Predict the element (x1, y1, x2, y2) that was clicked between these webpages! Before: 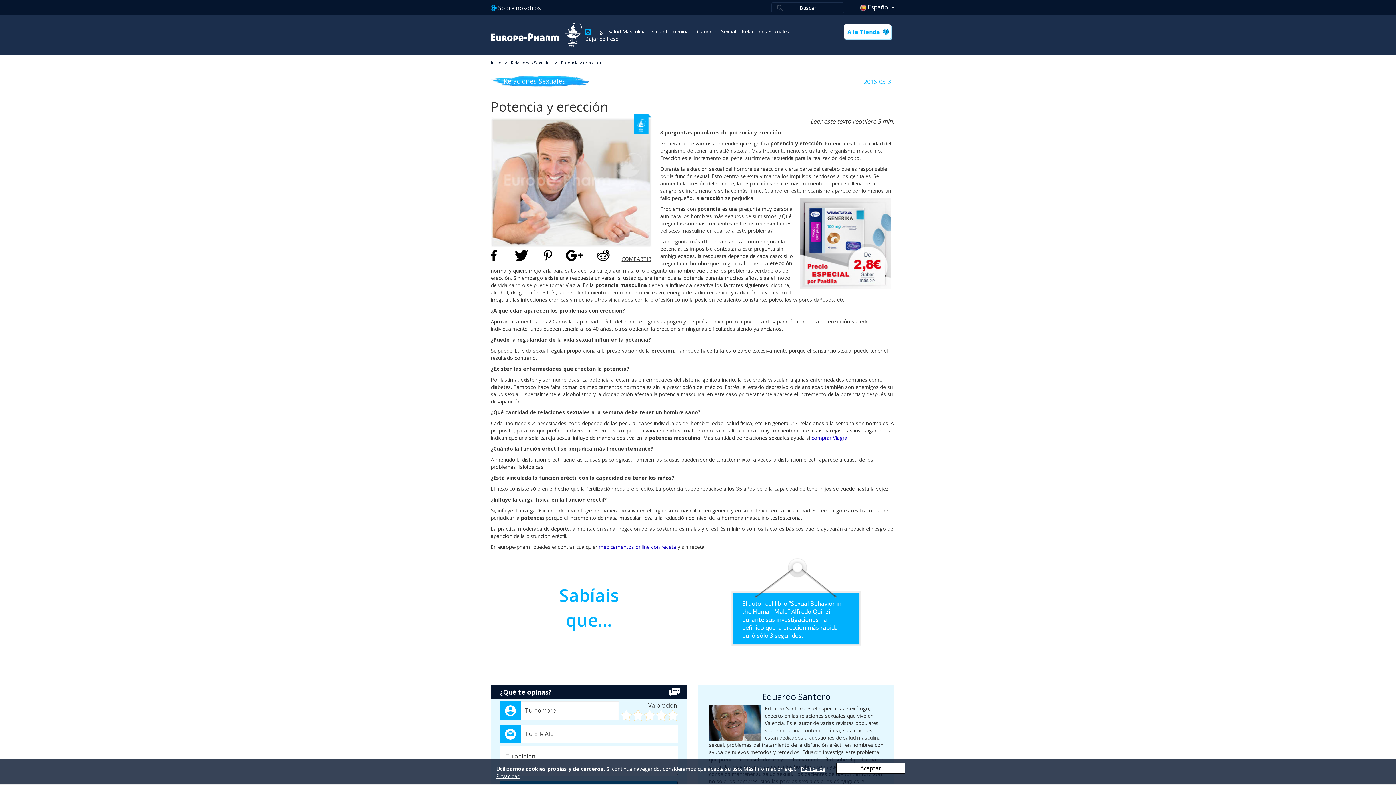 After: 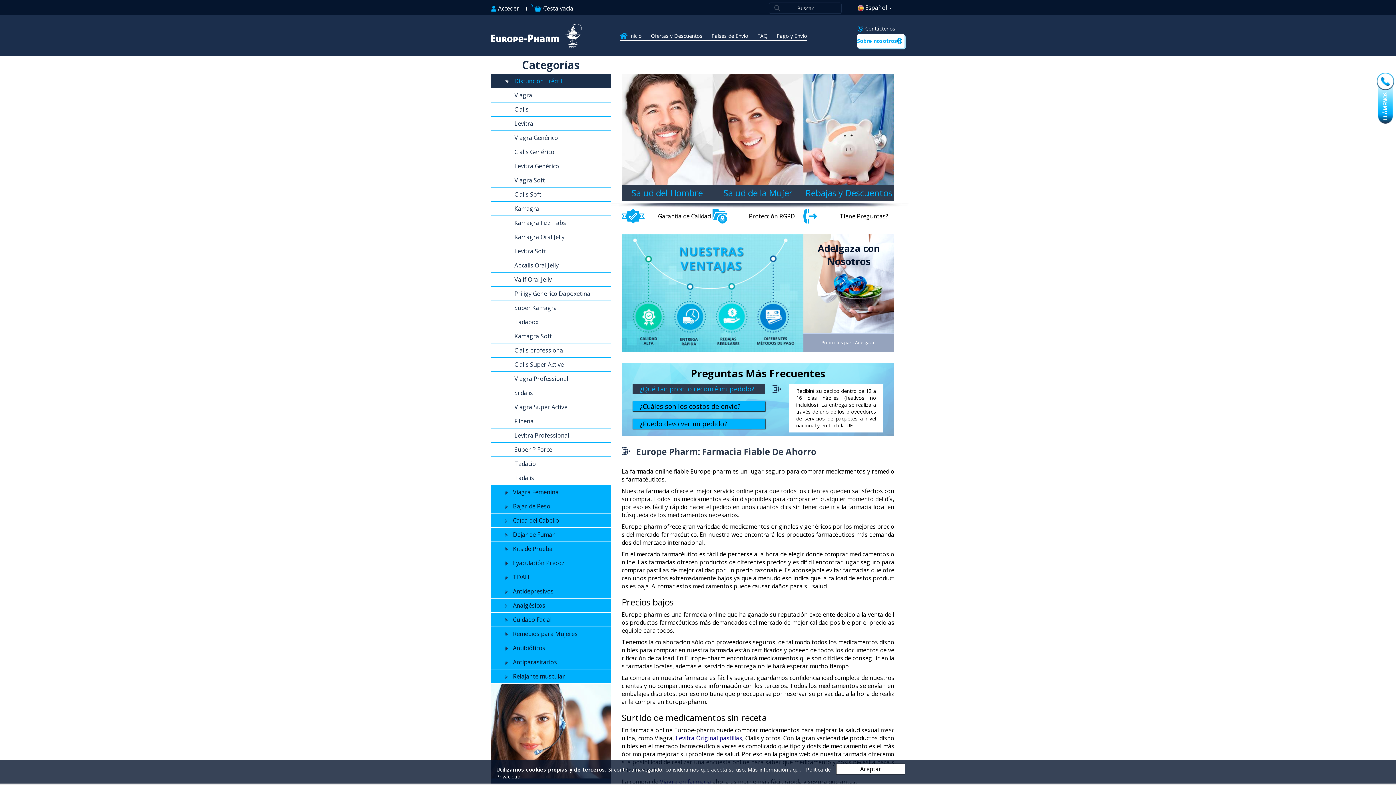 Action: bbox: (598, 543, 676, 550) label: medicamentos online con receta